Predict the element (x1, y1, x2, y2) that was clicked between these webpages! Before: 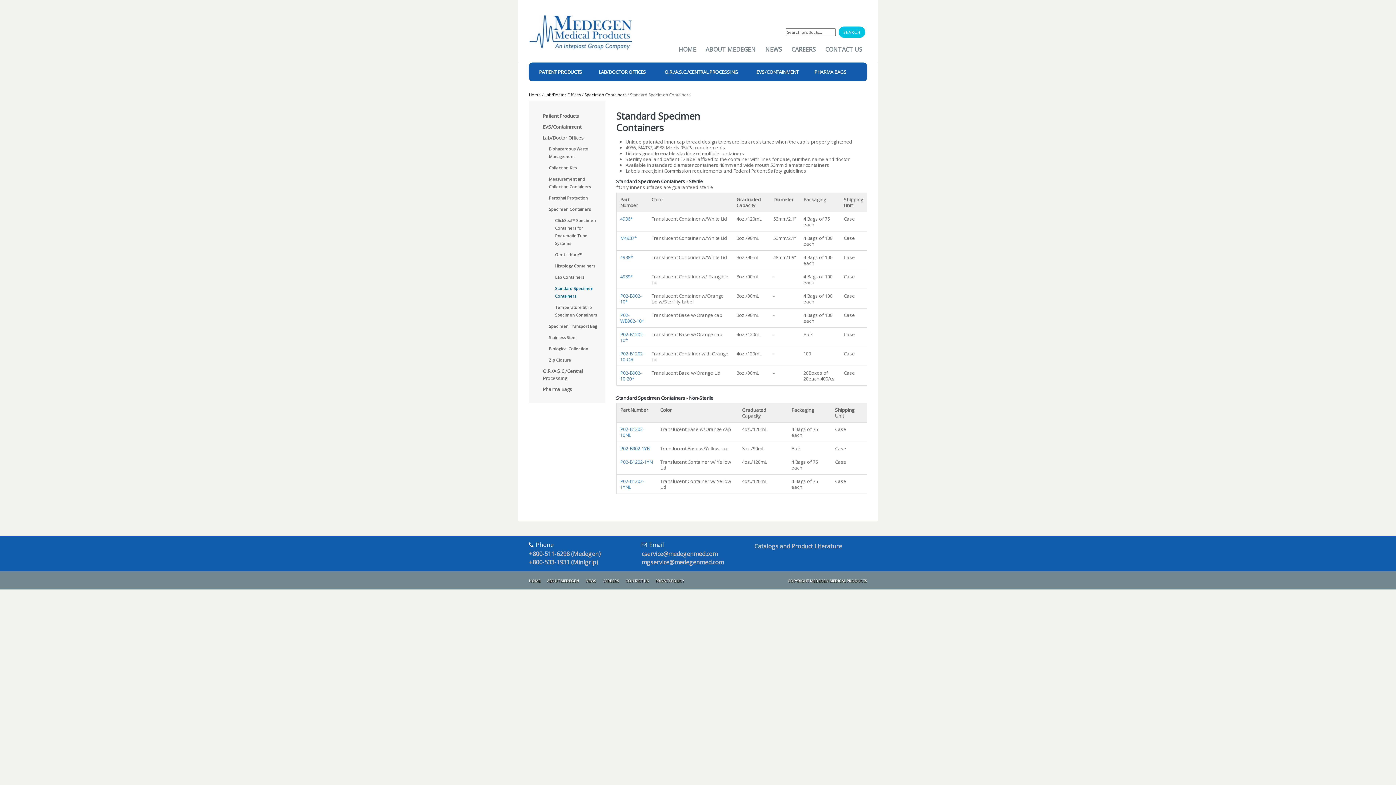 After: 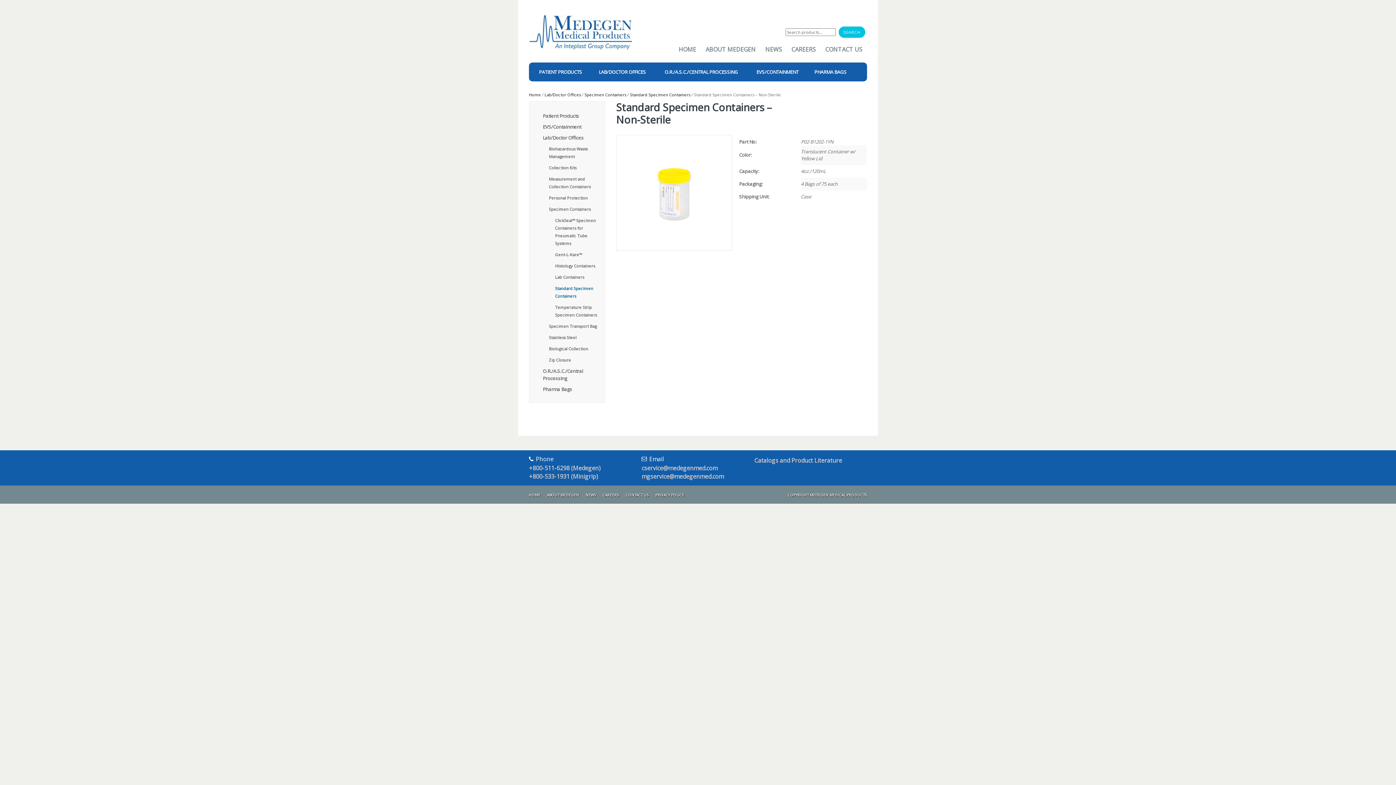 Action: bbox: (620, 458, 652, 465) label: P02-B1202-1YN